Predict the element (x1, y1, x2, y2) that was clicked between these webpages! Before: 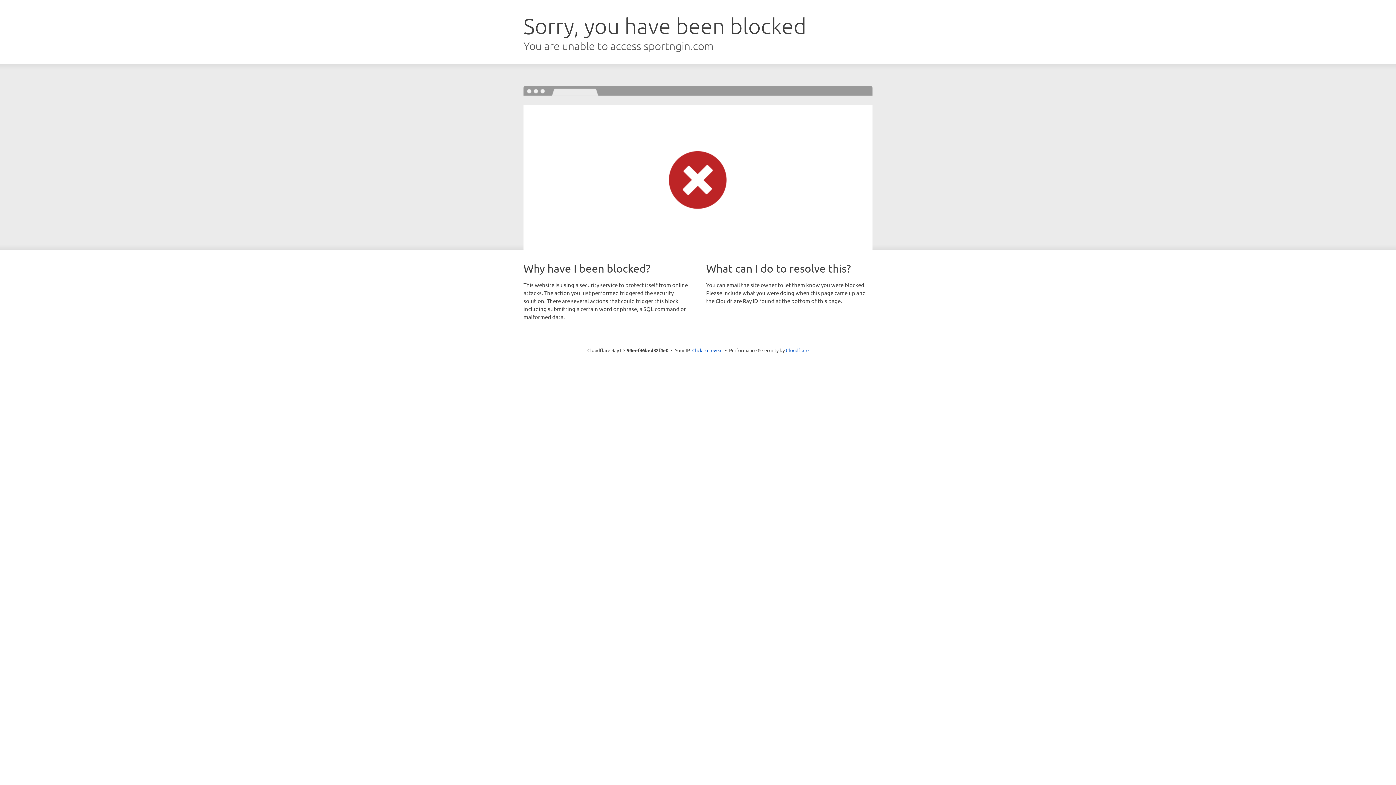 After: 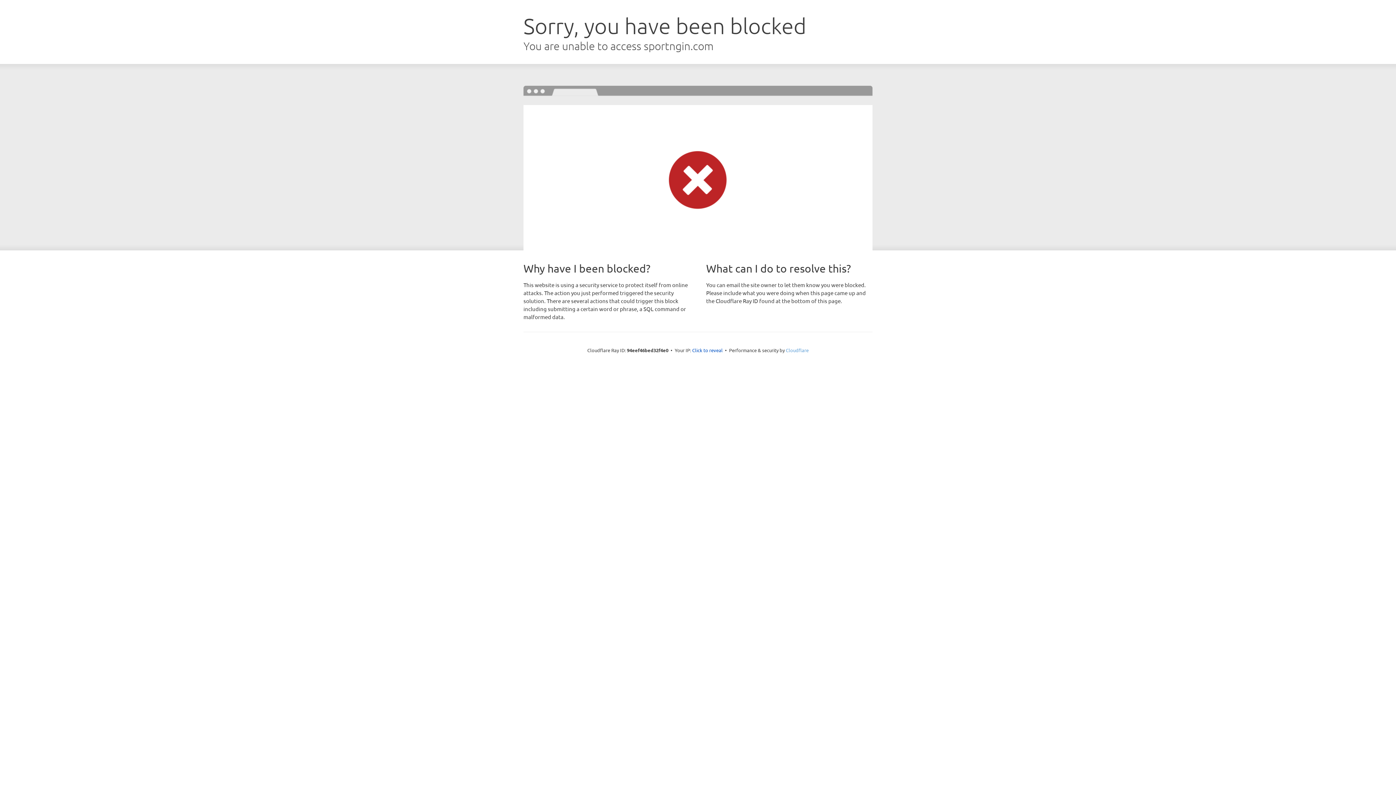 Action: bbox: (786, 347, 808, 353) label: Cloudflare